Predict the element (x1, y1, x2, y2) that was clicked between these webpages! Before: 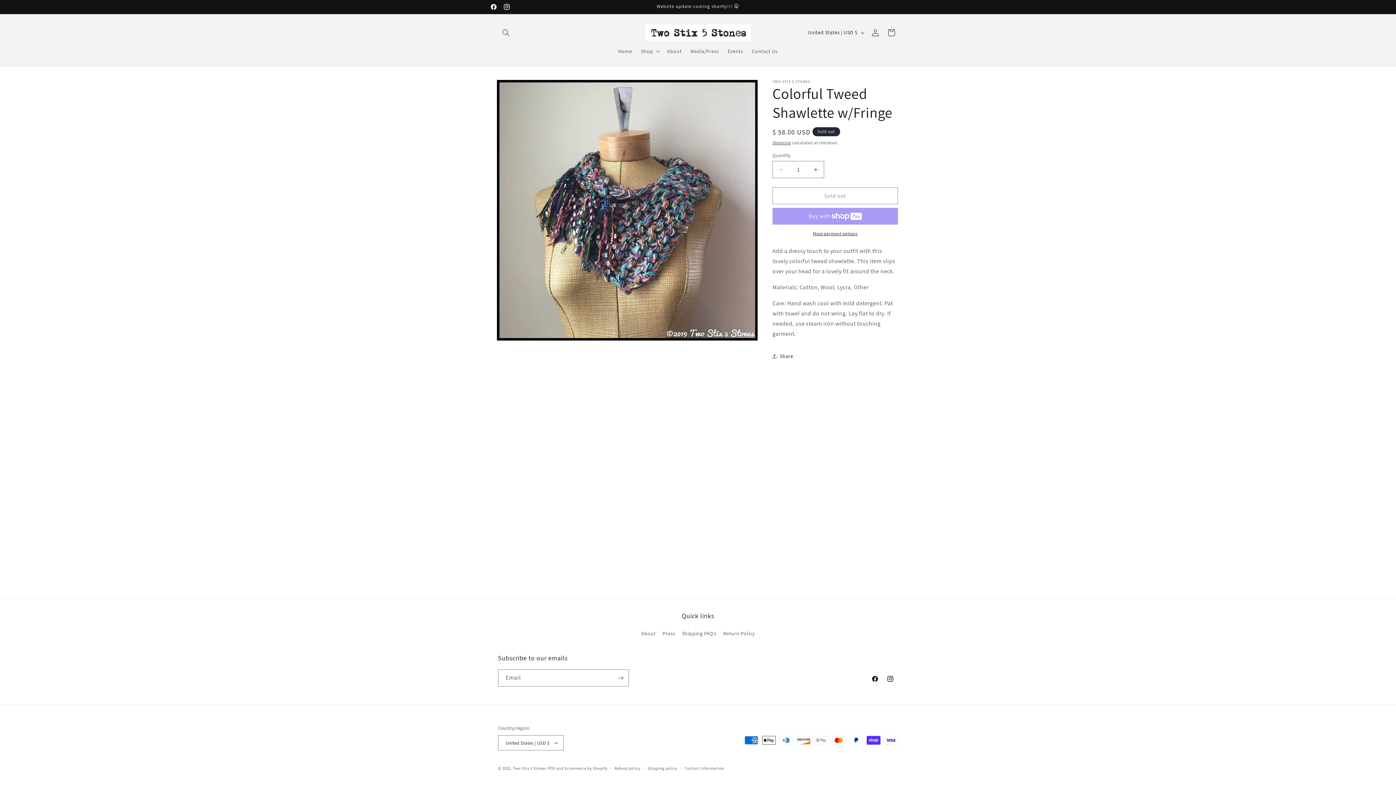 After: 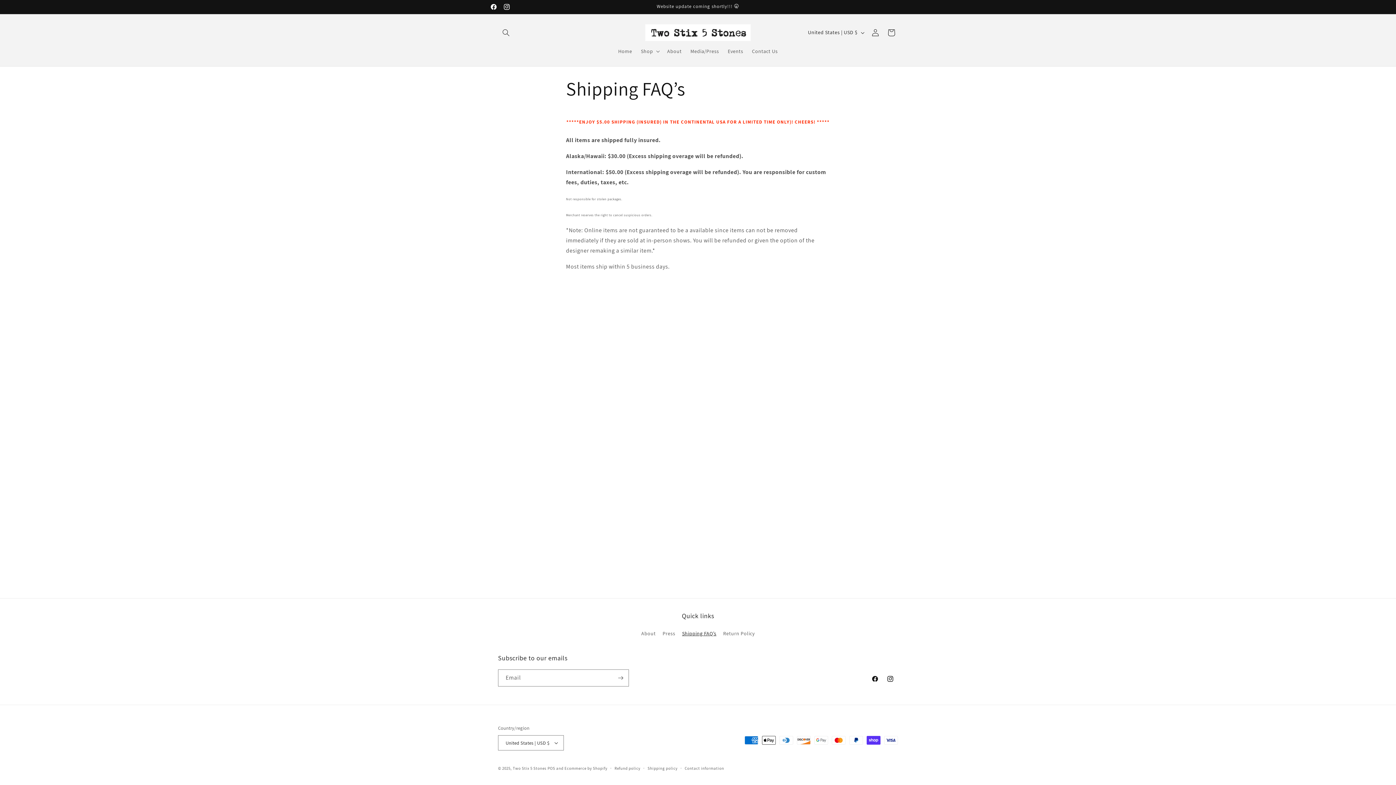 Action: label: Shipping FAQ’s bbox: (682, 627, 716, 640)